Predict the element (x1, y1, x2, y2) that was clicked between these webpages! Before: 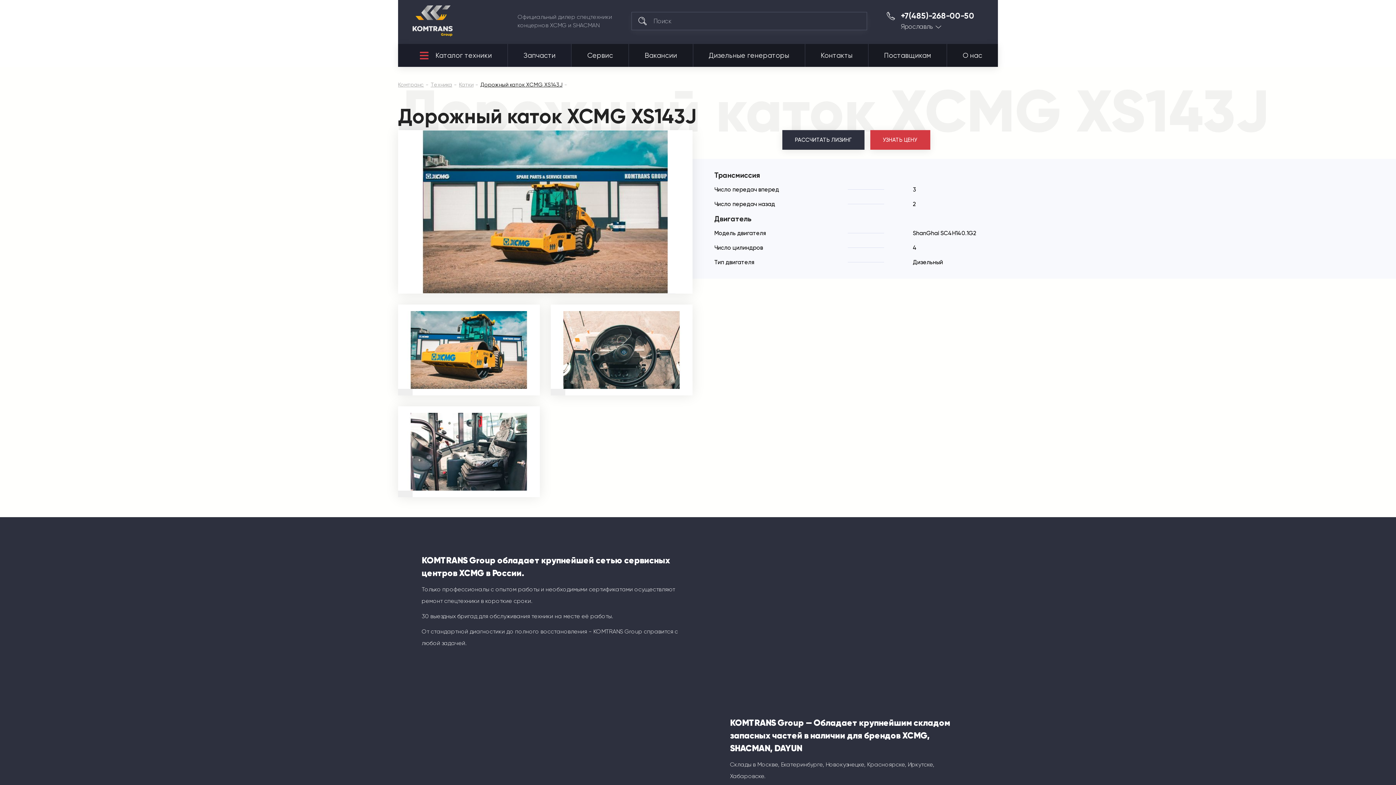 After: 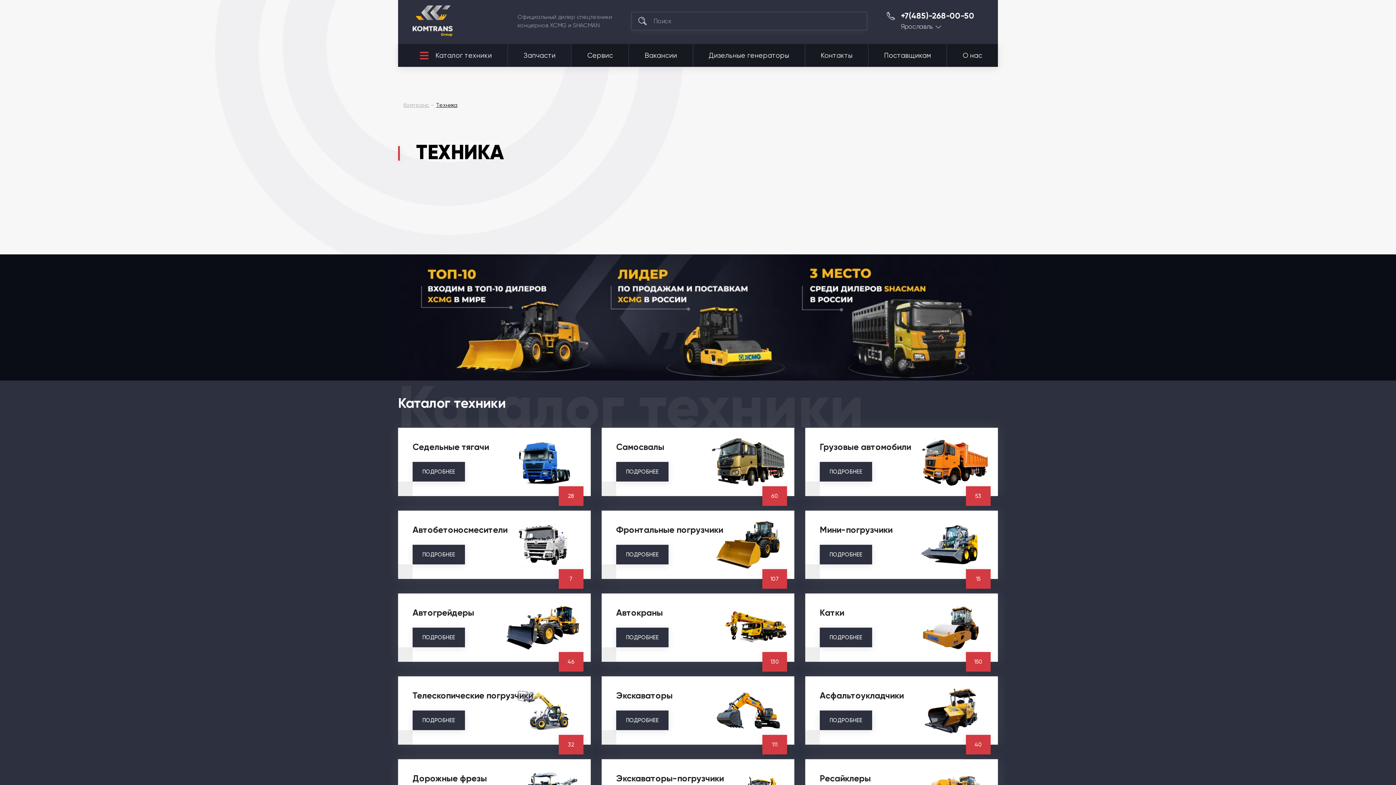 Action: bbox: (420, 44, 508, 66) label: Каталог техники